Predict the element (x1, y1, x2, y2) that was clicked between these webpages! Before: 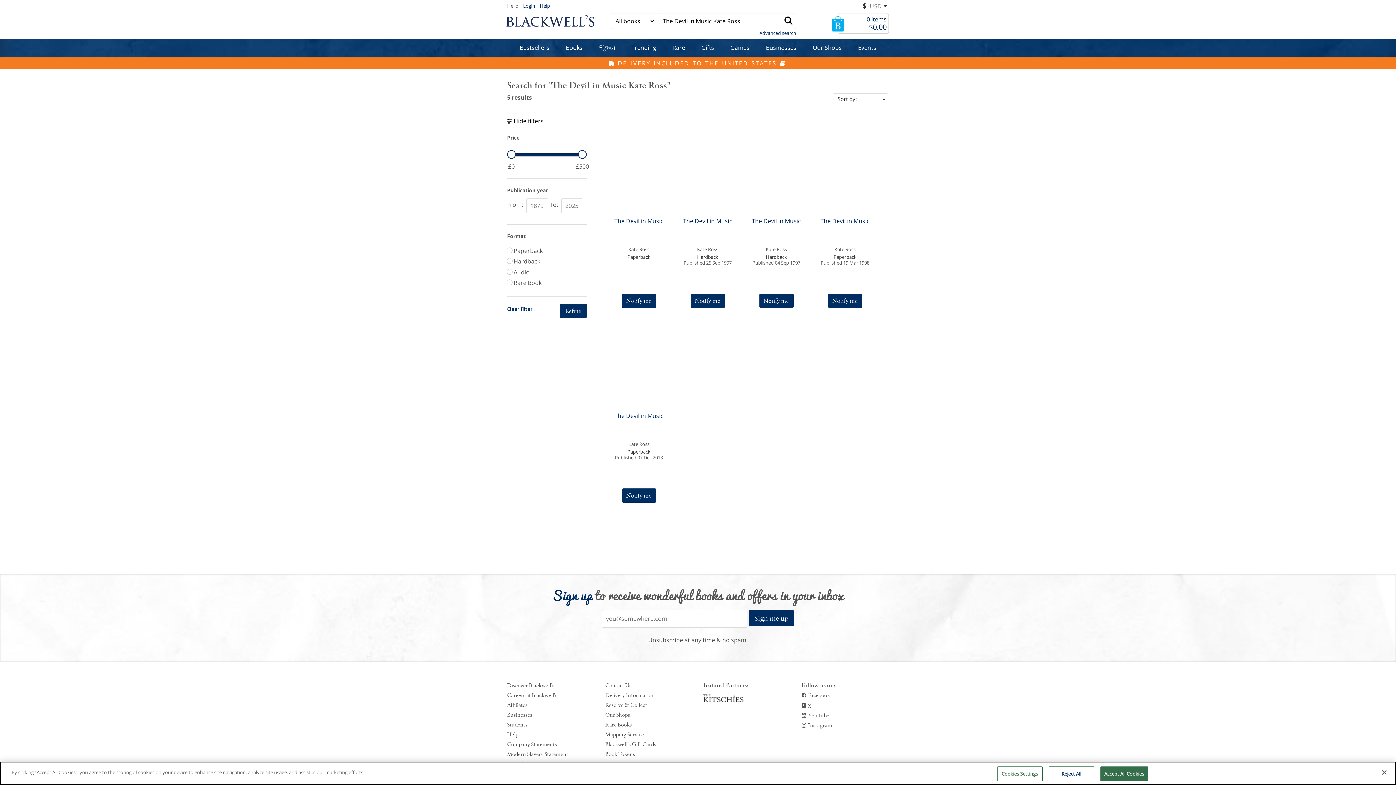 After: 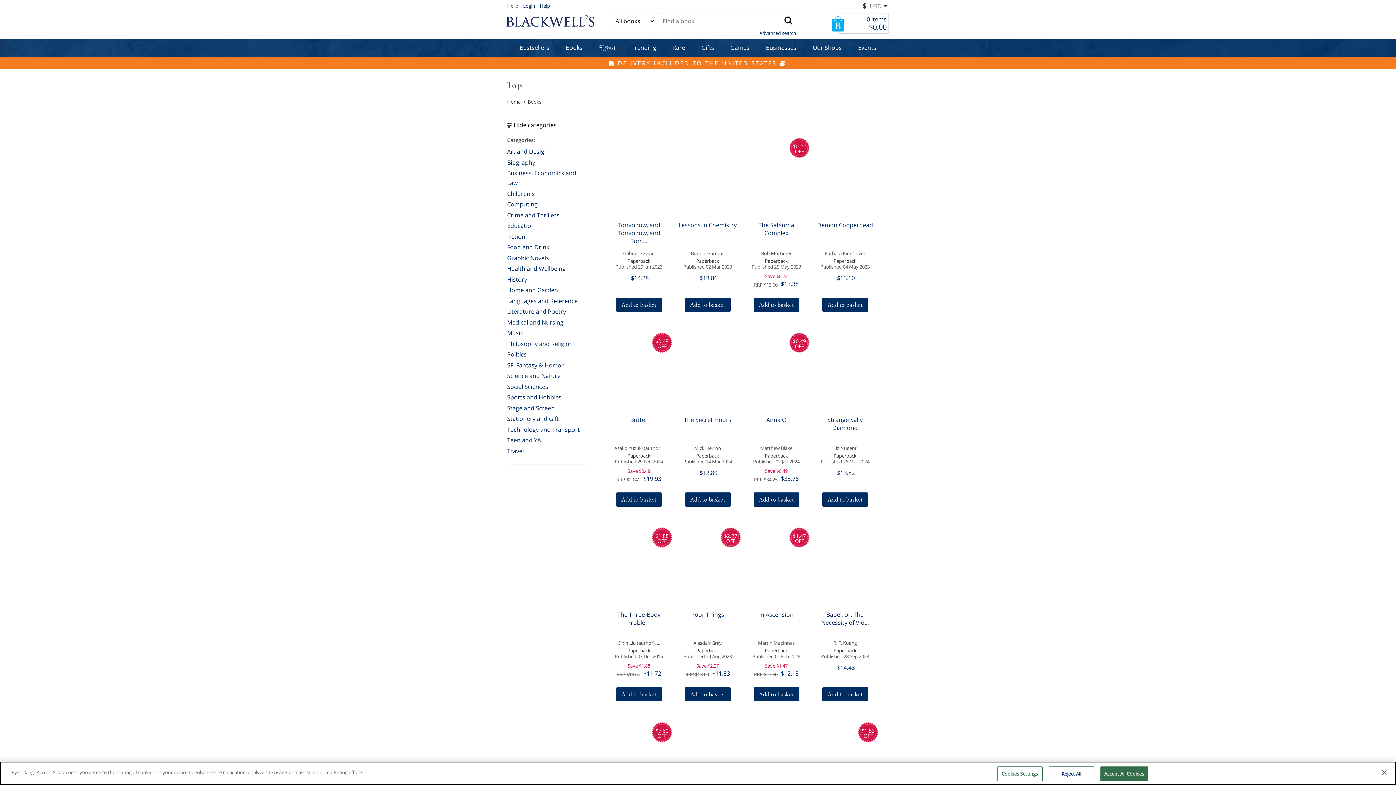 Action: label: Books bbox: (562, 39, 586, 57)